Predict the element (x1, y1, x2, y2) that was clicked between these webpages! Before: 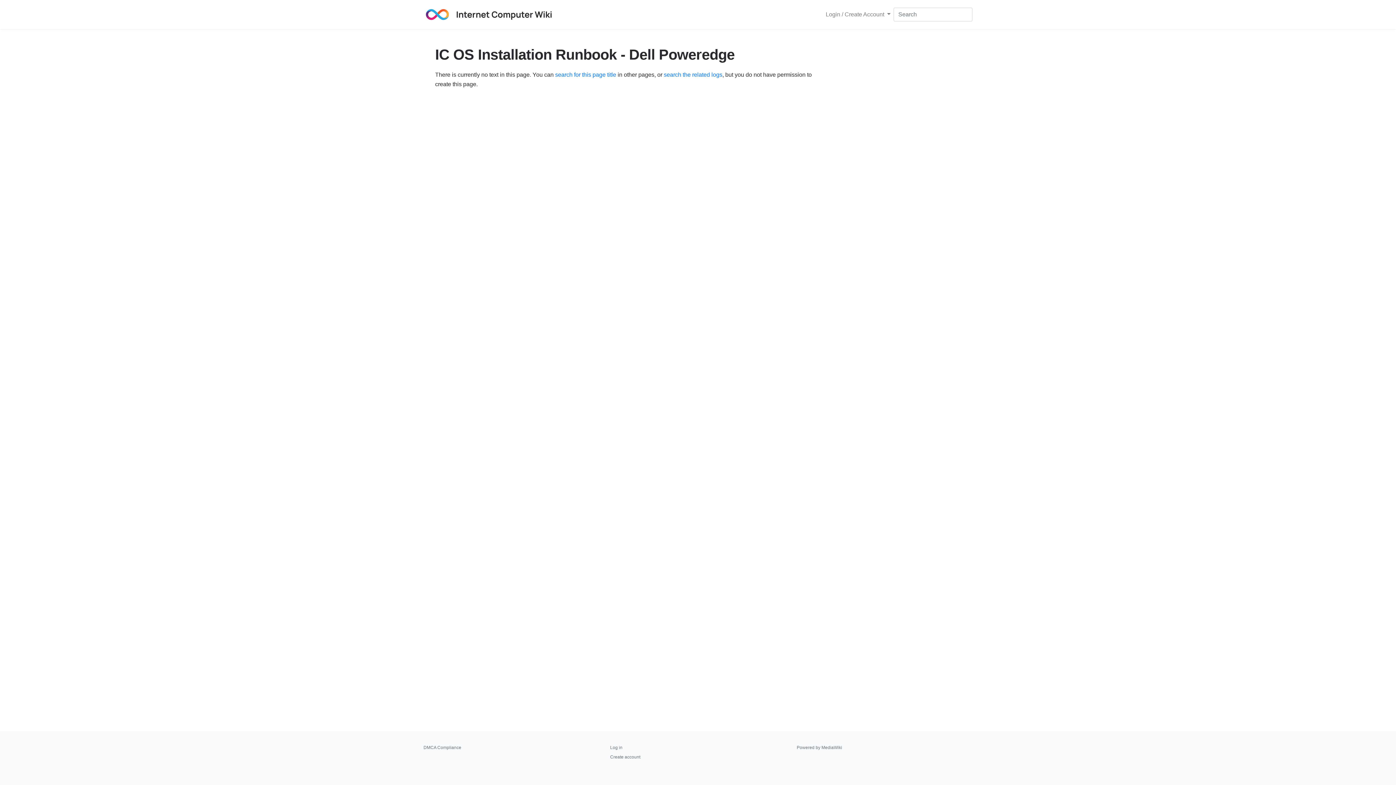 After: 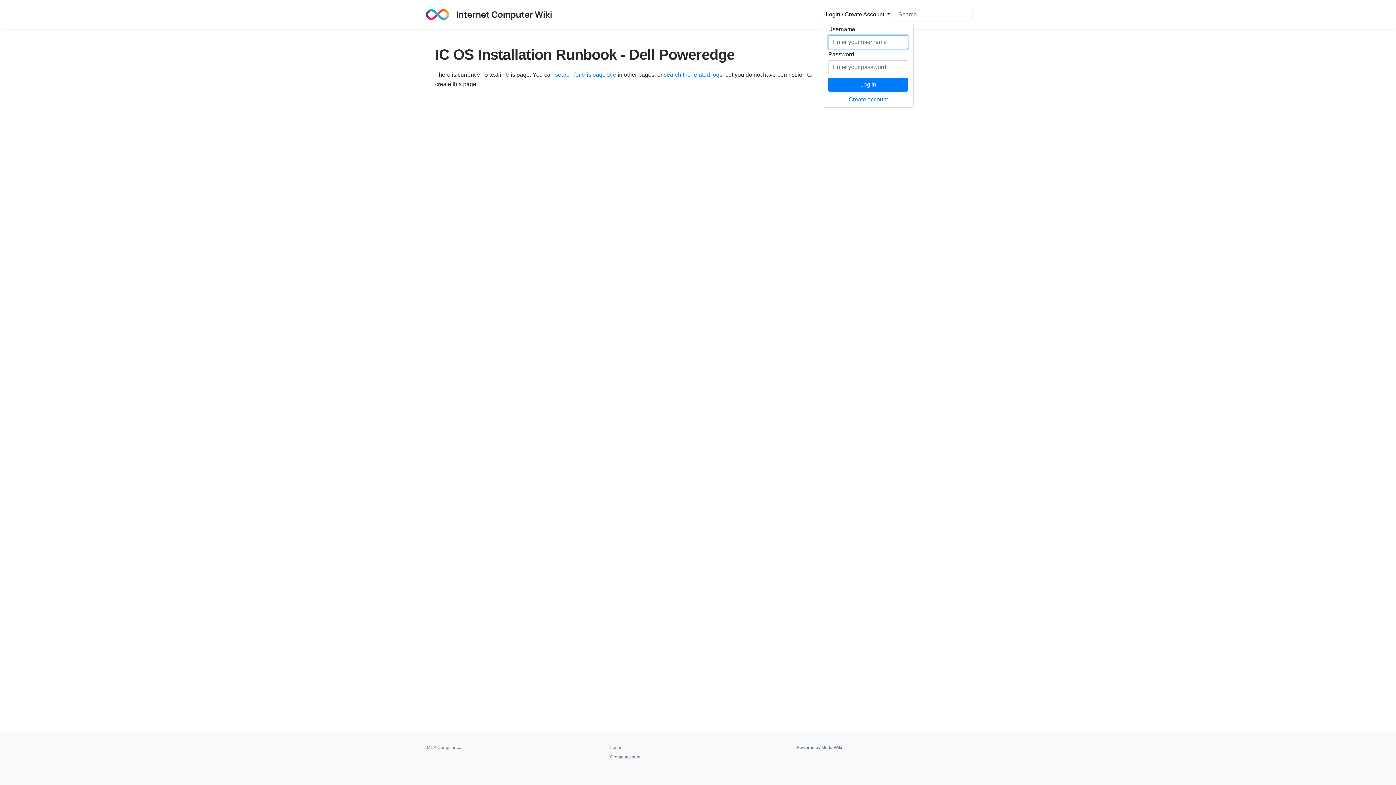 Action: label: Login / Create Account  bbox: (823, 6, 893, 22)